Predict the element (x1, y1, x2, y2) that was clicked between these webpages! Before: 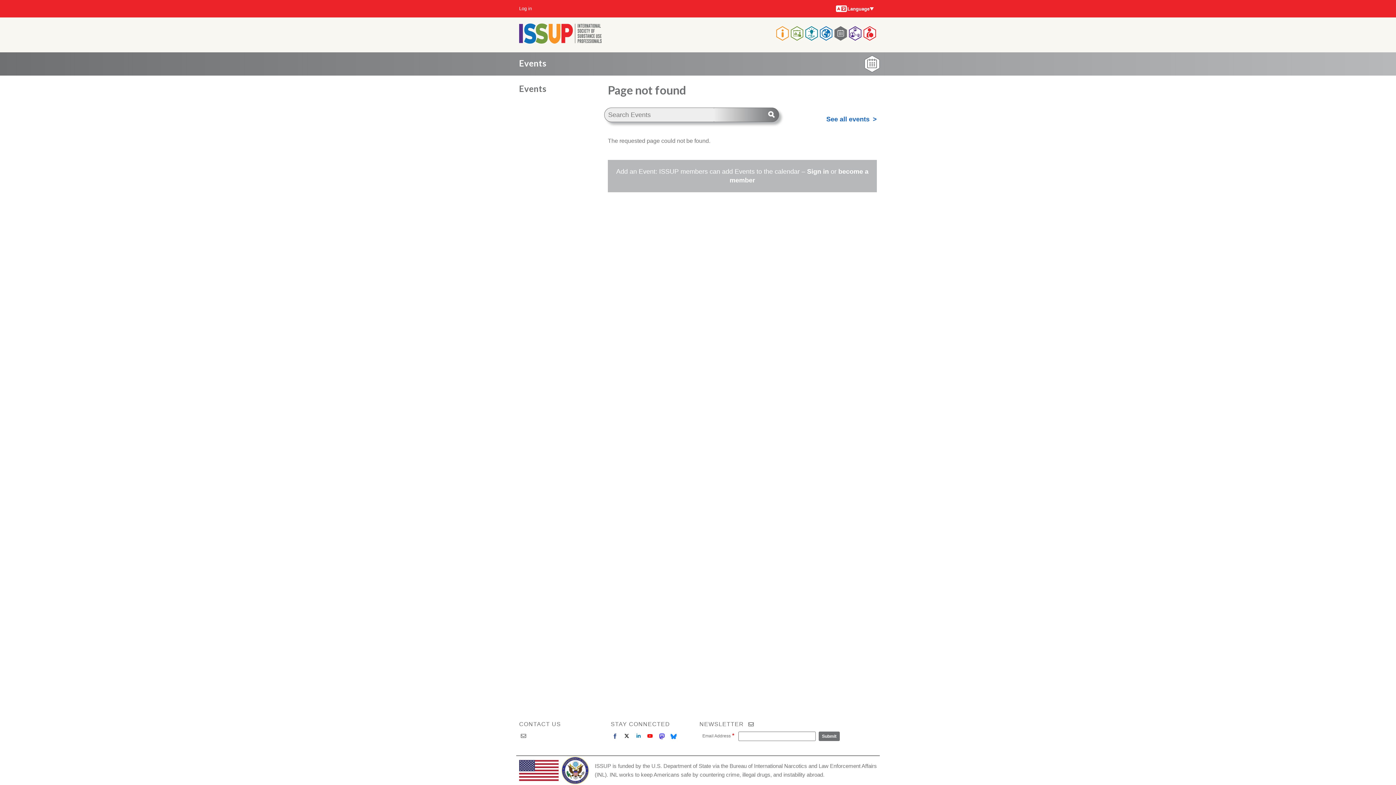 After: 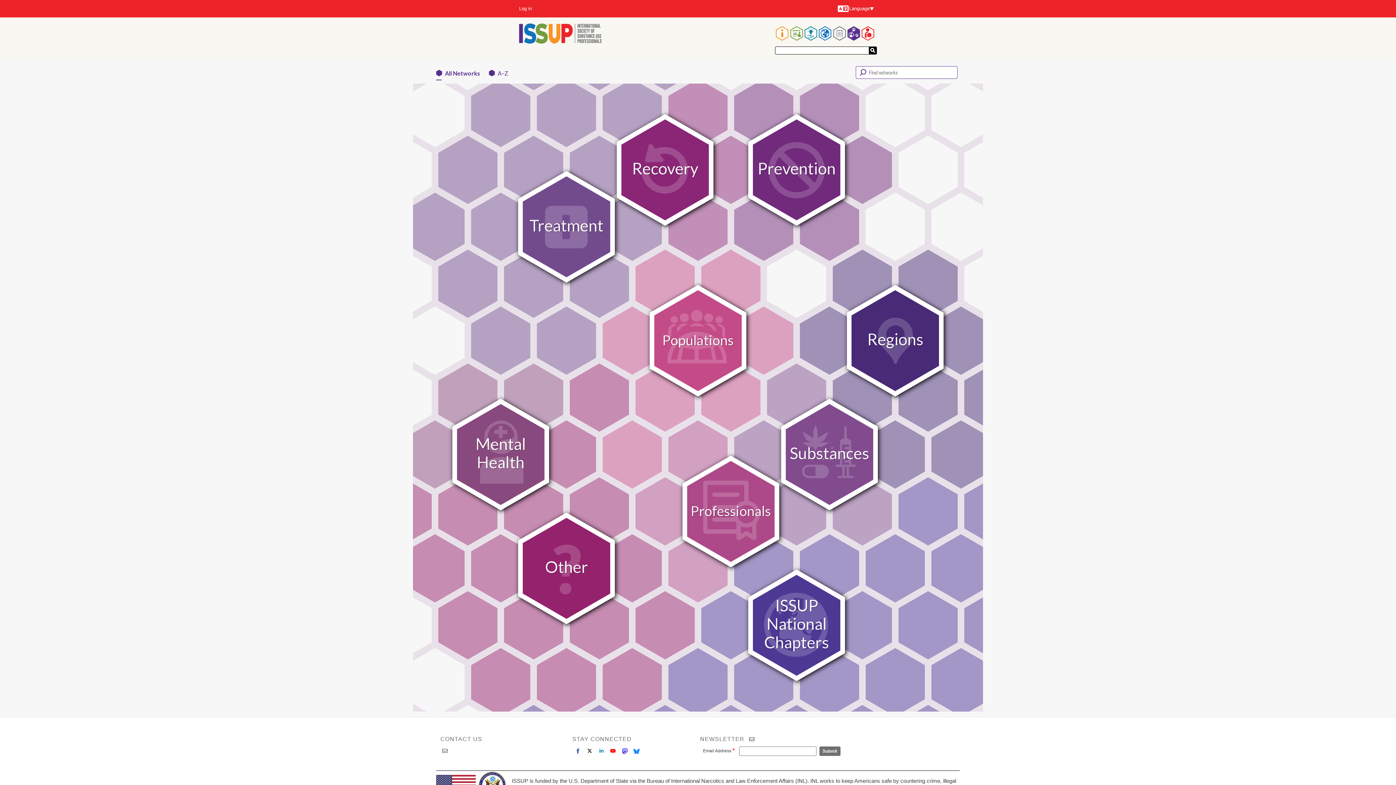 Action: bbox: (848, 26, 861, 43)